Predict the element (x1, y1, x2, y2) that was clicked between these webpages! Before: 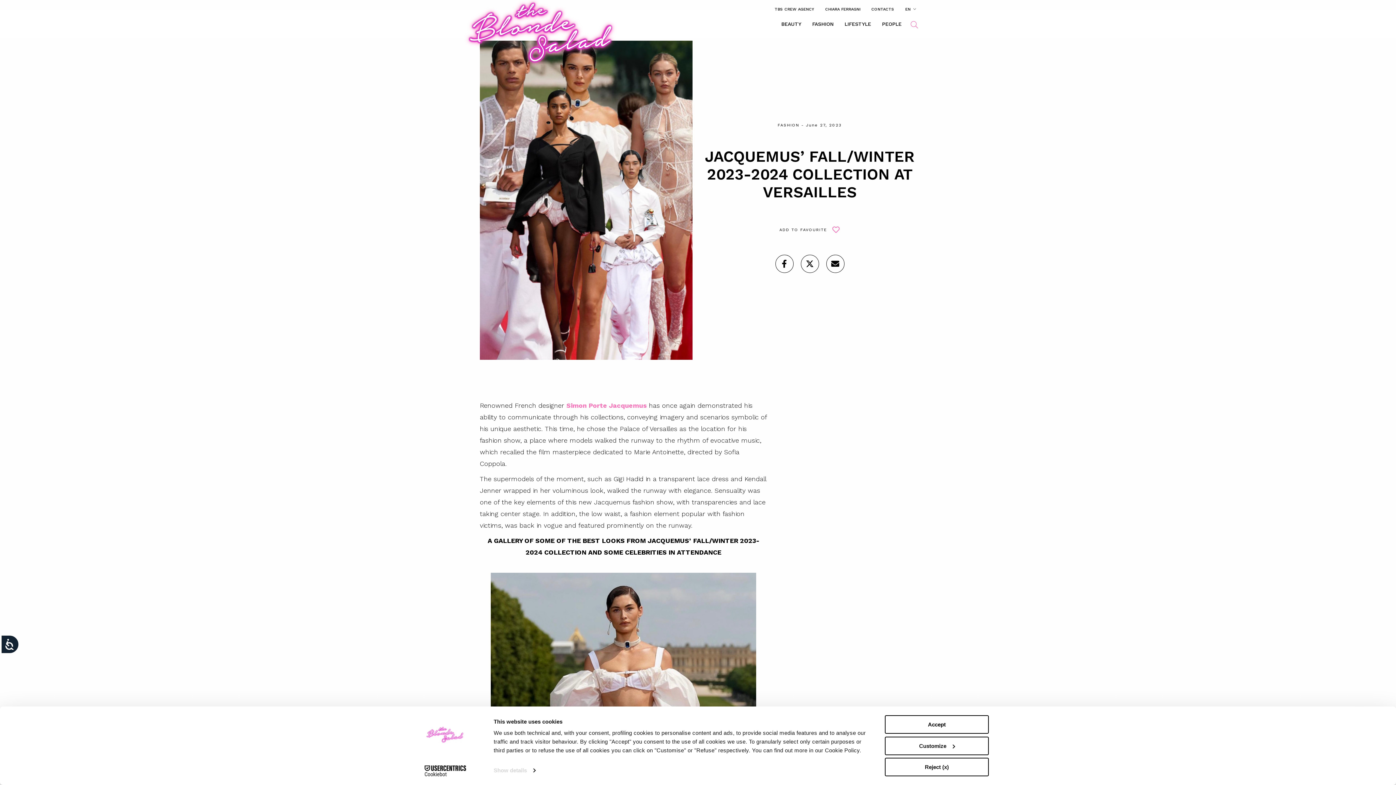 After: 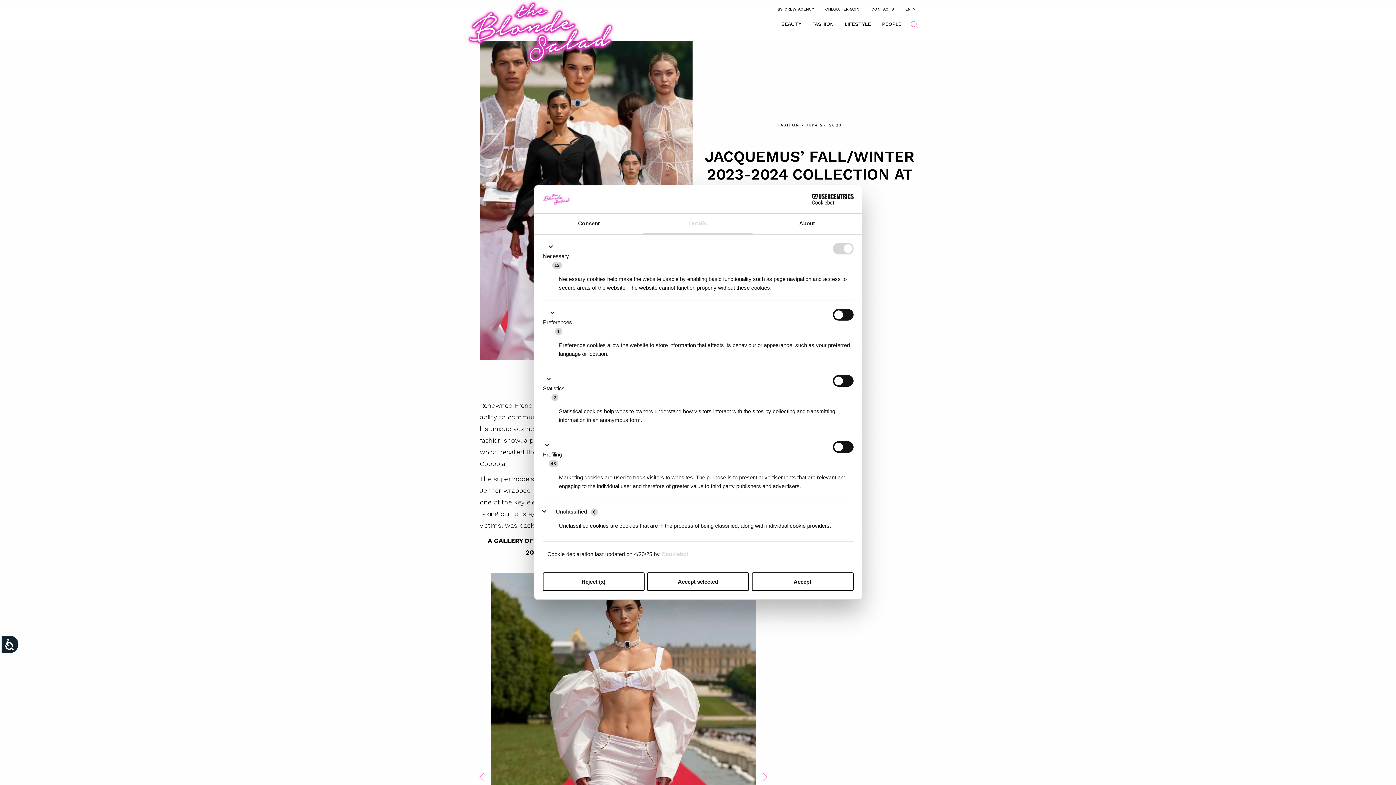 Action: label: Customize bbox: (885, 736, 989, 755)